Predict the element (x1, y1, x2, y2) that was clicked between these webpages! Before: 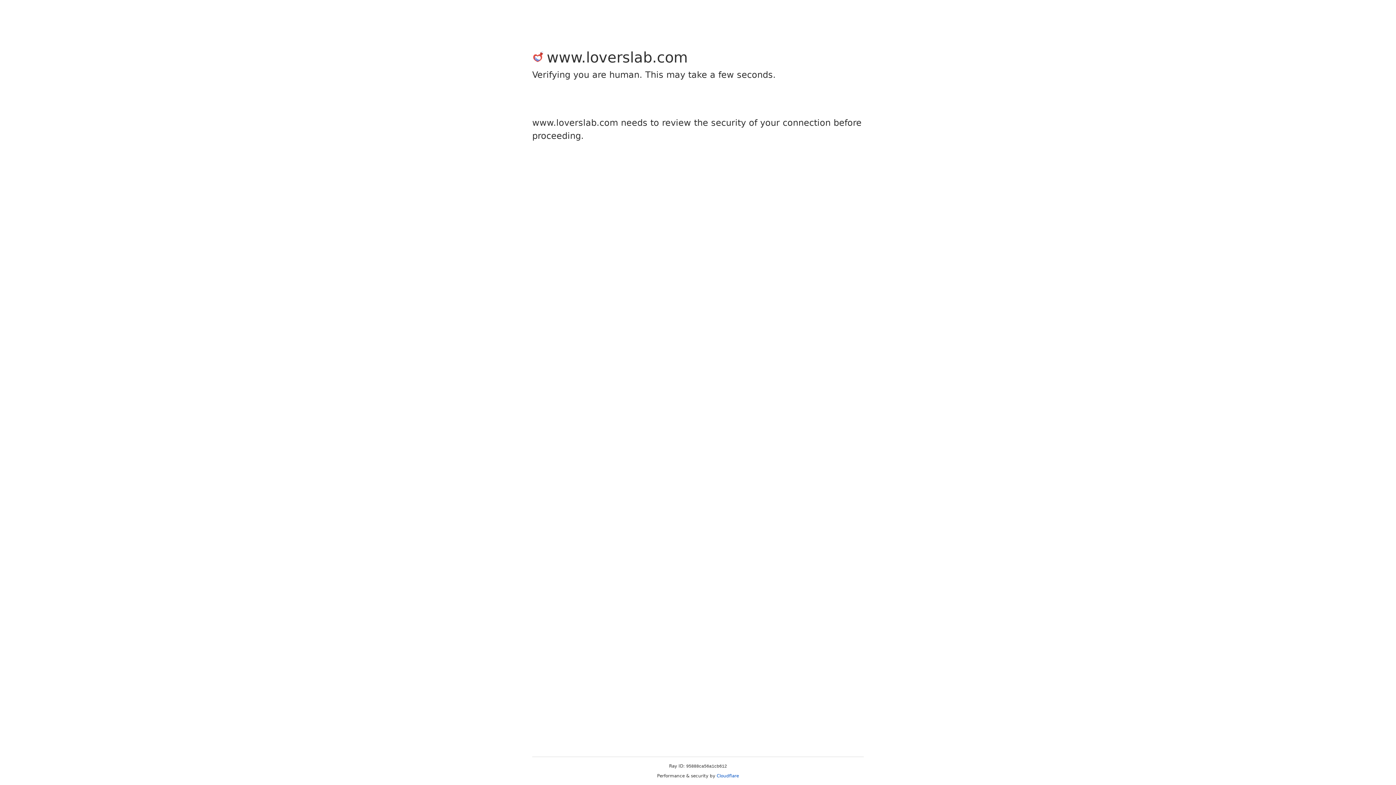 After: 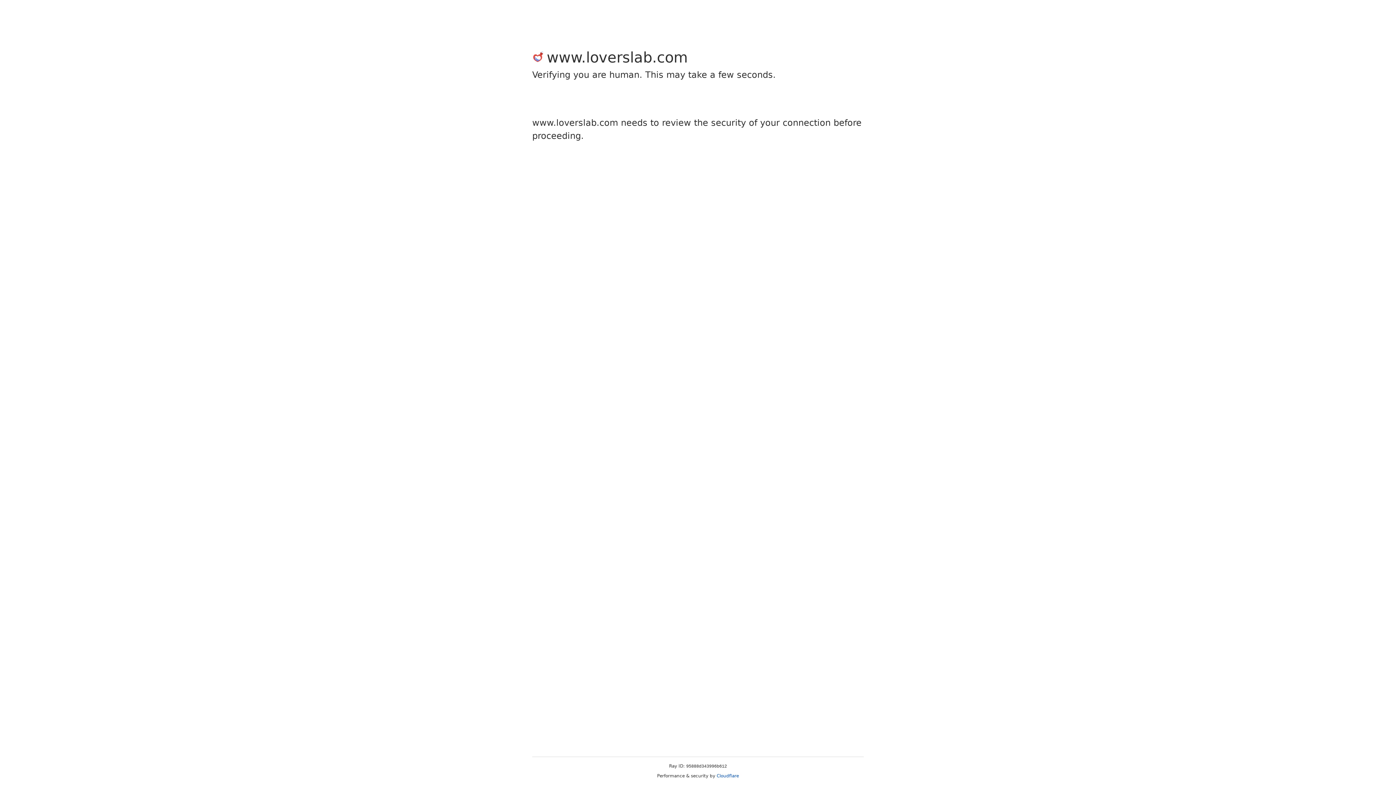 Action: bbox: (716, 773, 739, 778) label: Cloudflare